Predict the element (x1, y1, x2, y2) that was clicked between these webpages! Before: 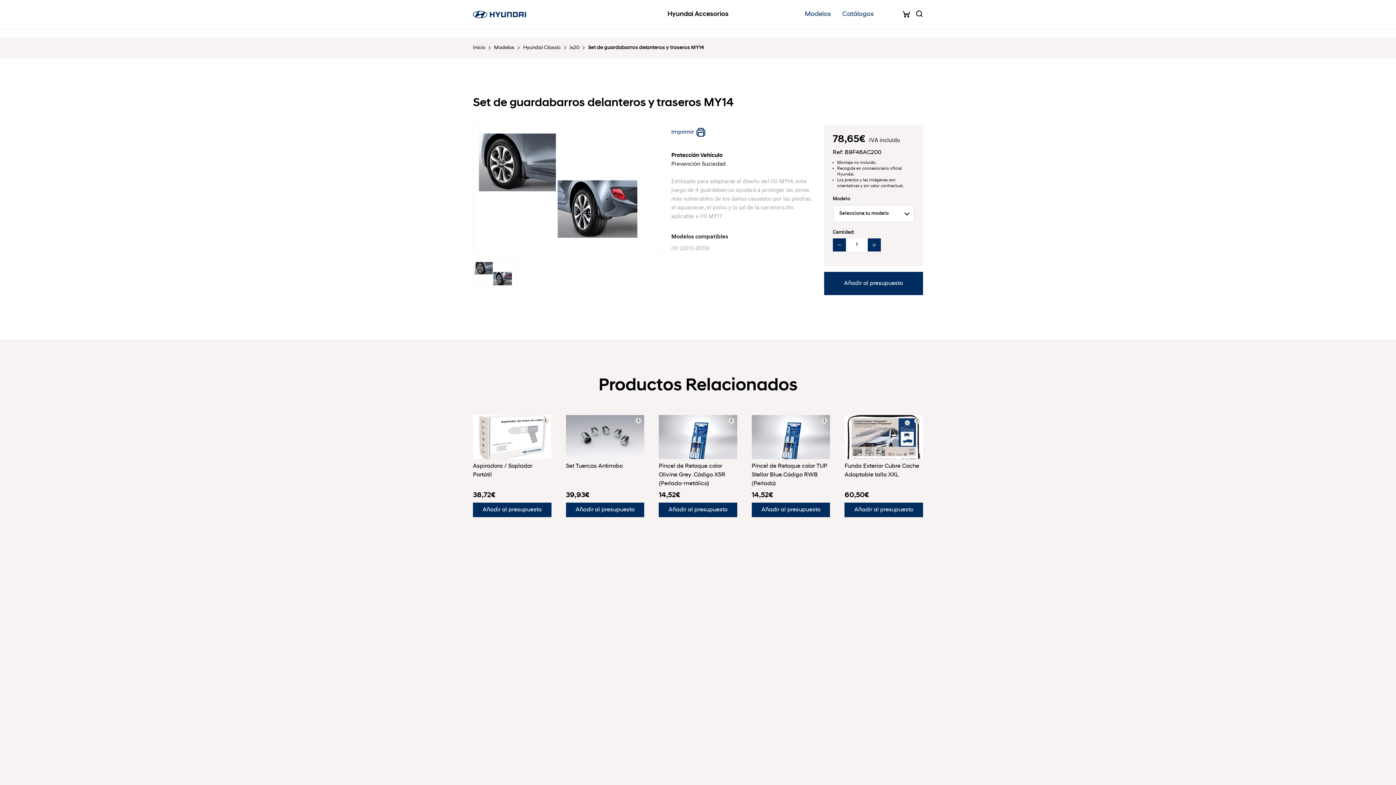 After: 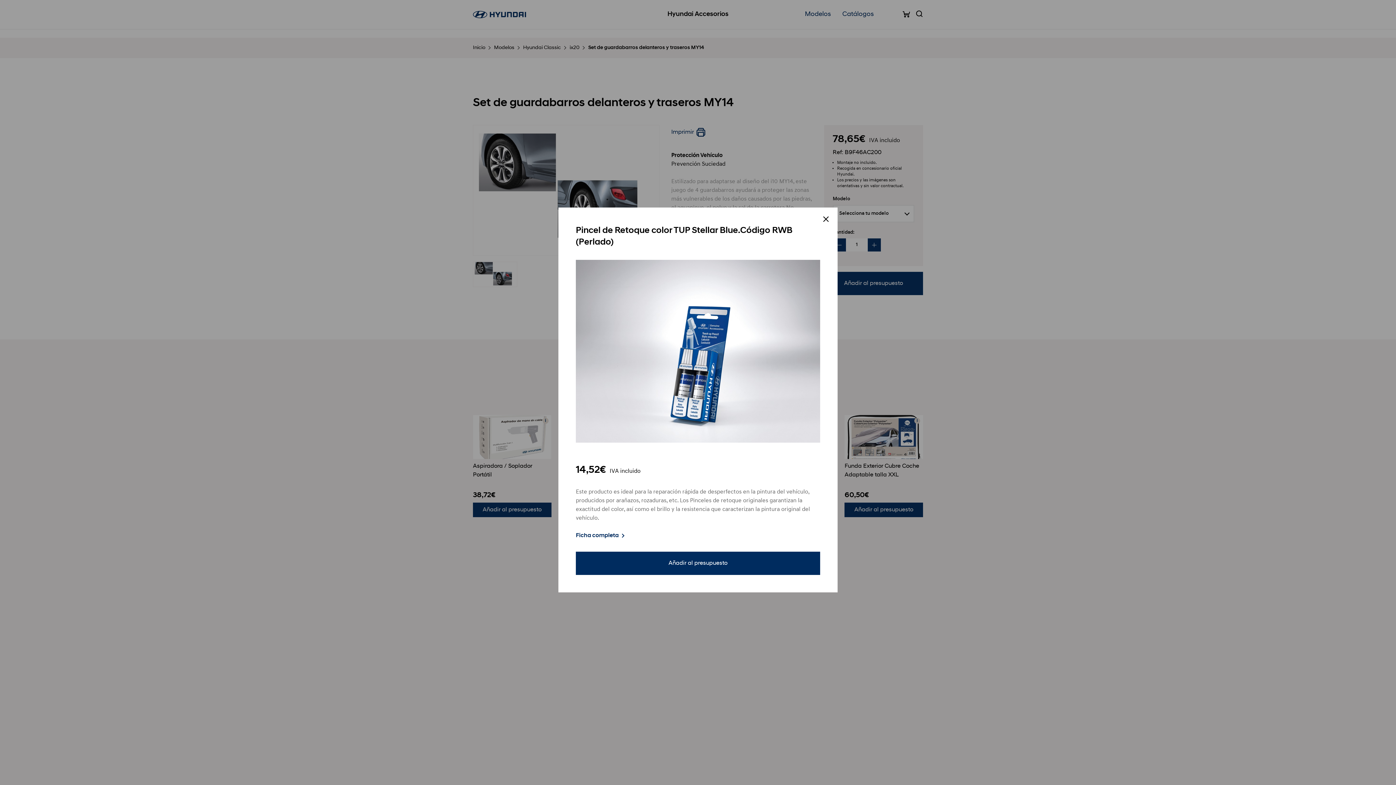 Action: bbox: (818, 415, 830, 426) label: i